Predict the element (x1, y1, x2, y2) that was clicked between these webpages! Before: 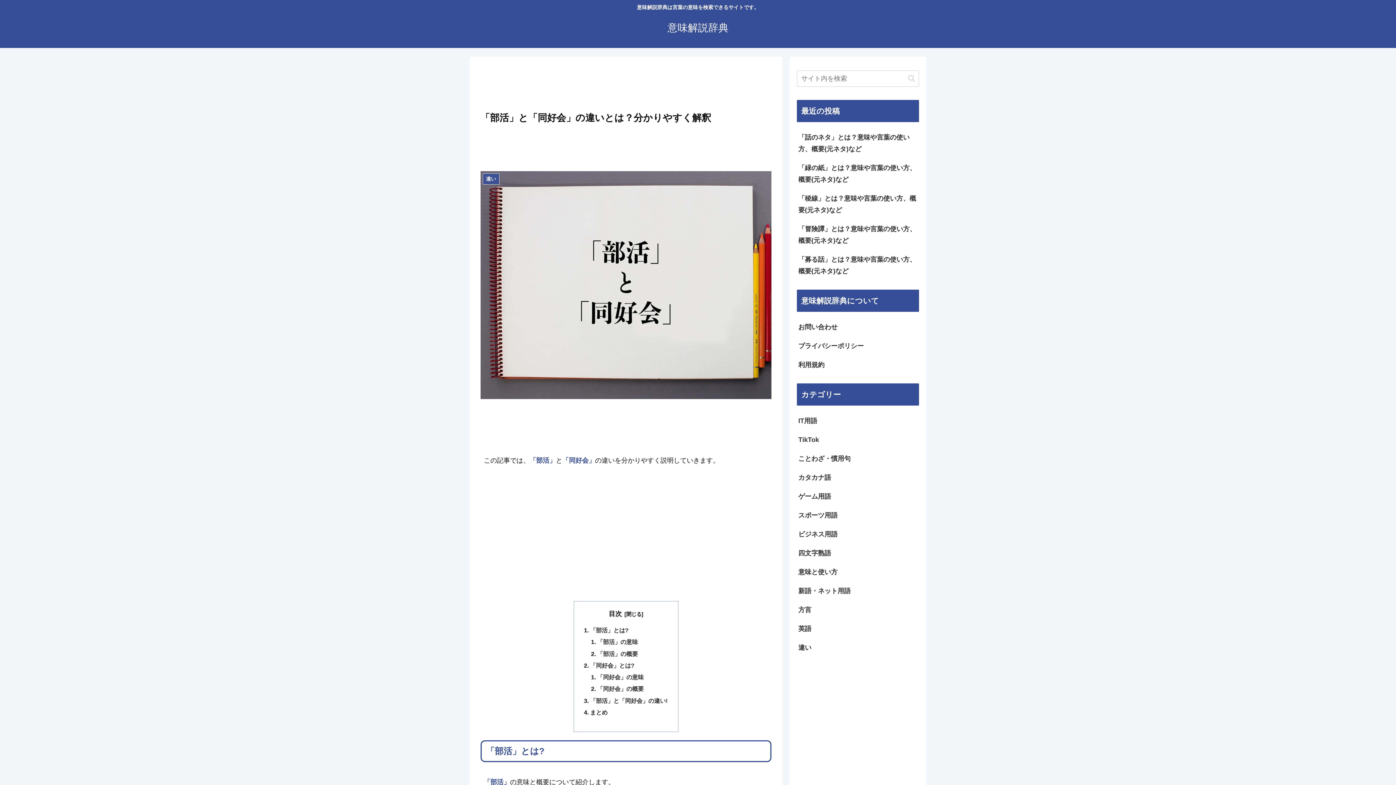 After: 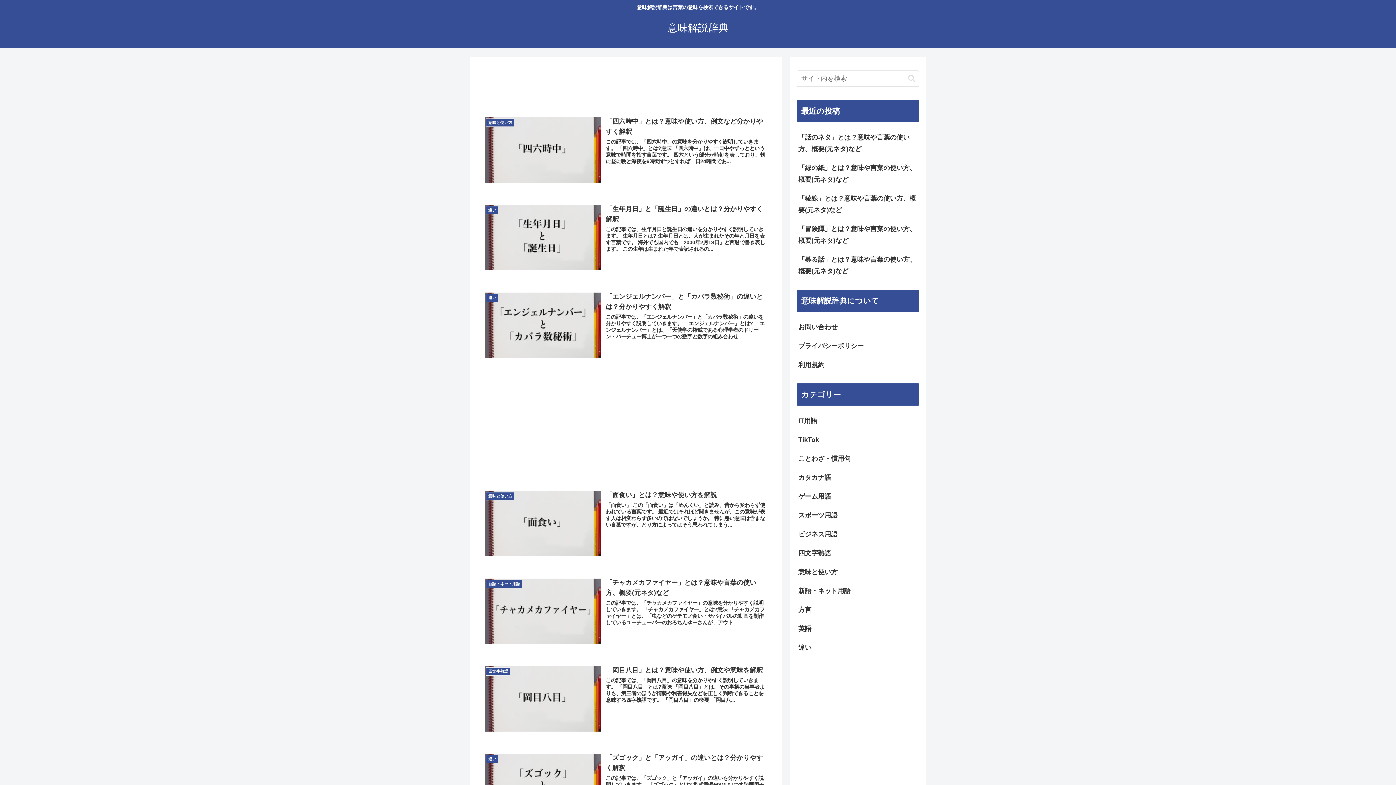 Action: bbox: (661, 25, 735, 32) label: 意味解説辞典